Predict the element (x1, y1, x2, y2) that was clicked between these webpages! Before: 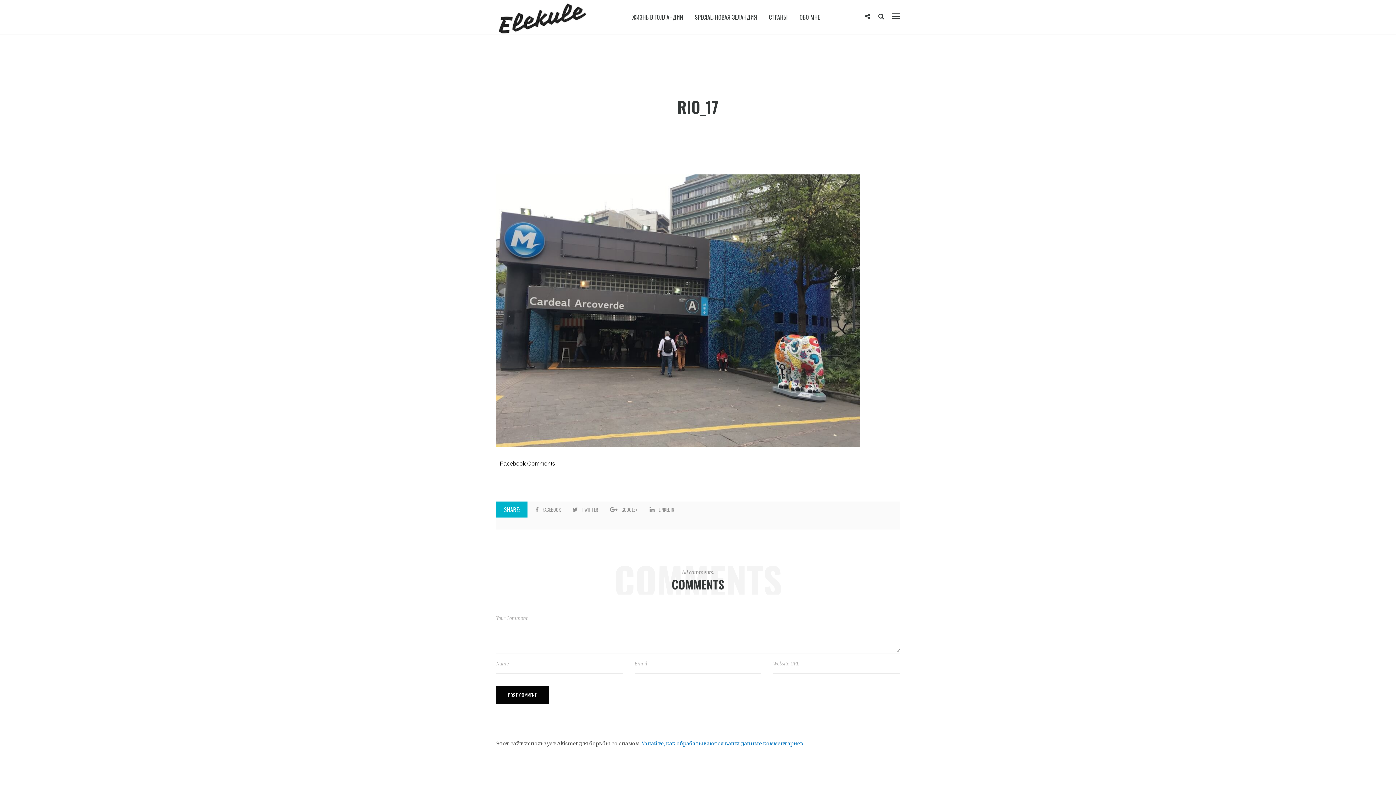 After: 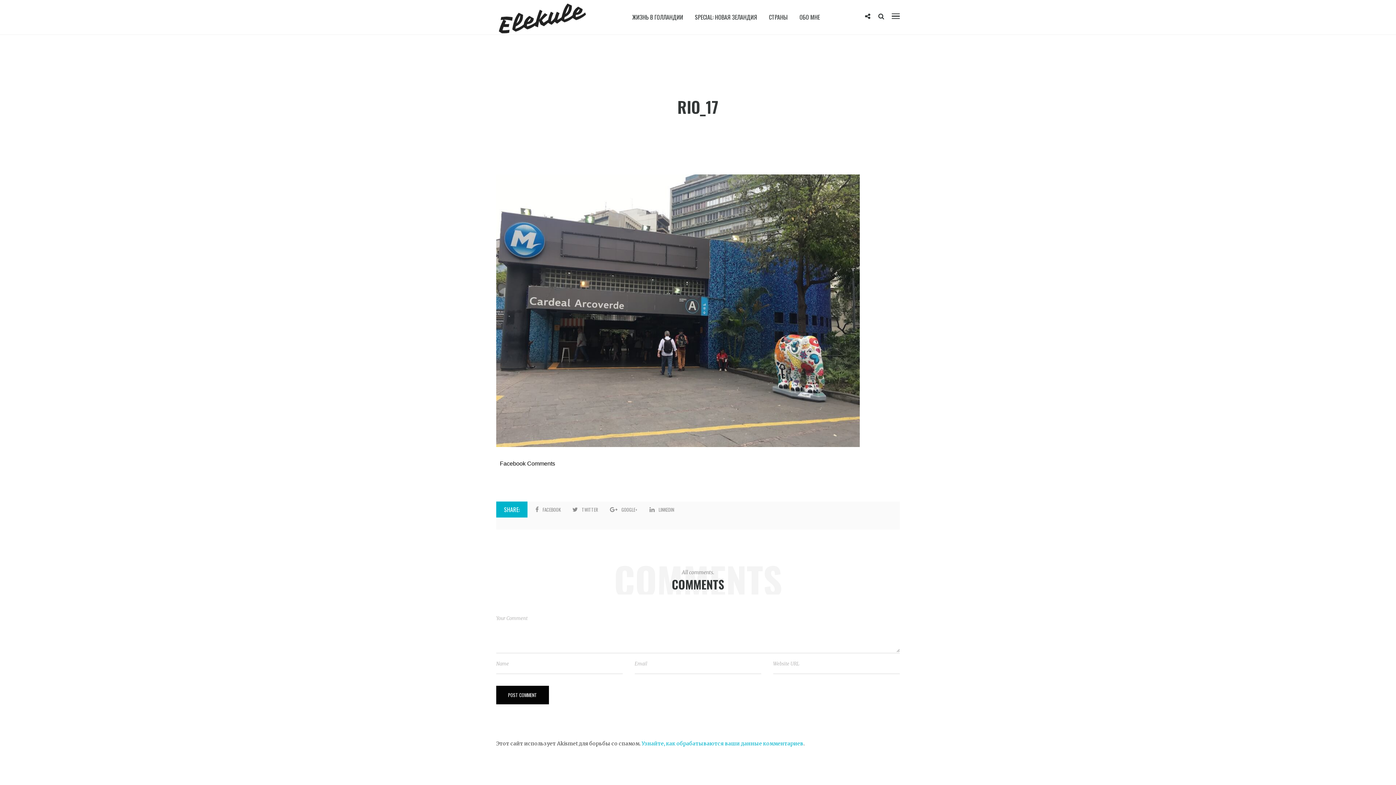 Action: bbox: (641, 740, 803, 747) label: Узнайте, как обрабатываются ваши данные комментариев